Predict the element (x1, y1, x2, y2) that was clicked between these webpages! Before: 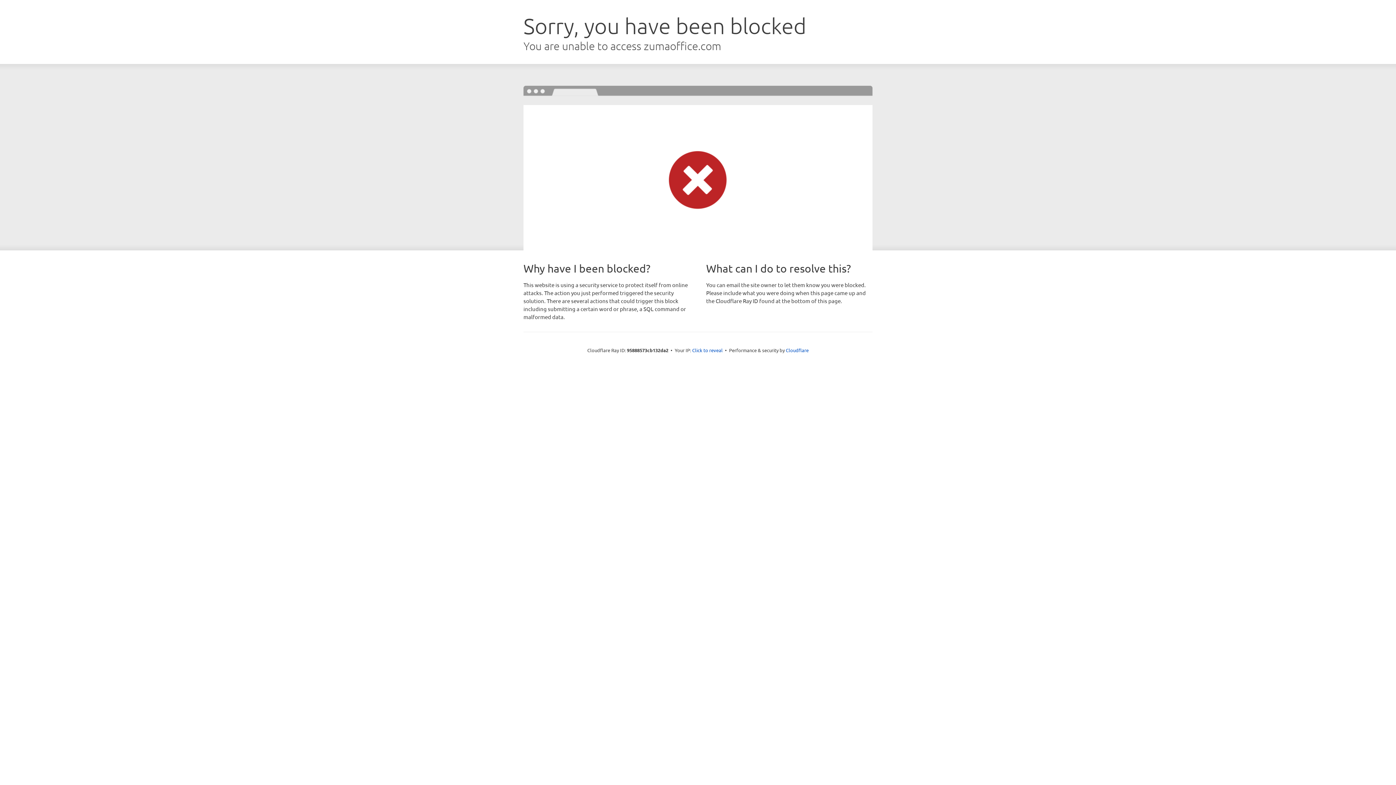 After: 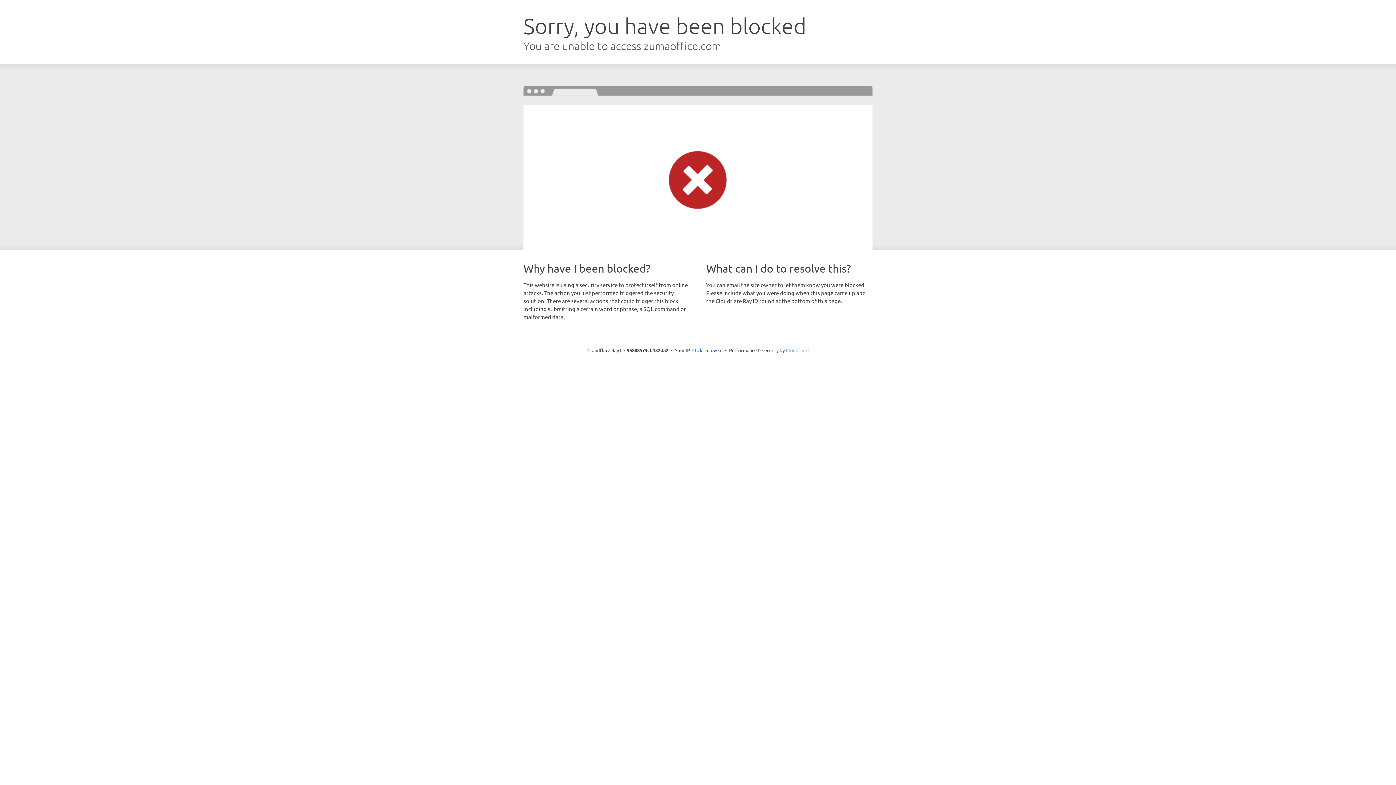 Action: label: Cloudflare bbox: (786, 347, 808, 353)